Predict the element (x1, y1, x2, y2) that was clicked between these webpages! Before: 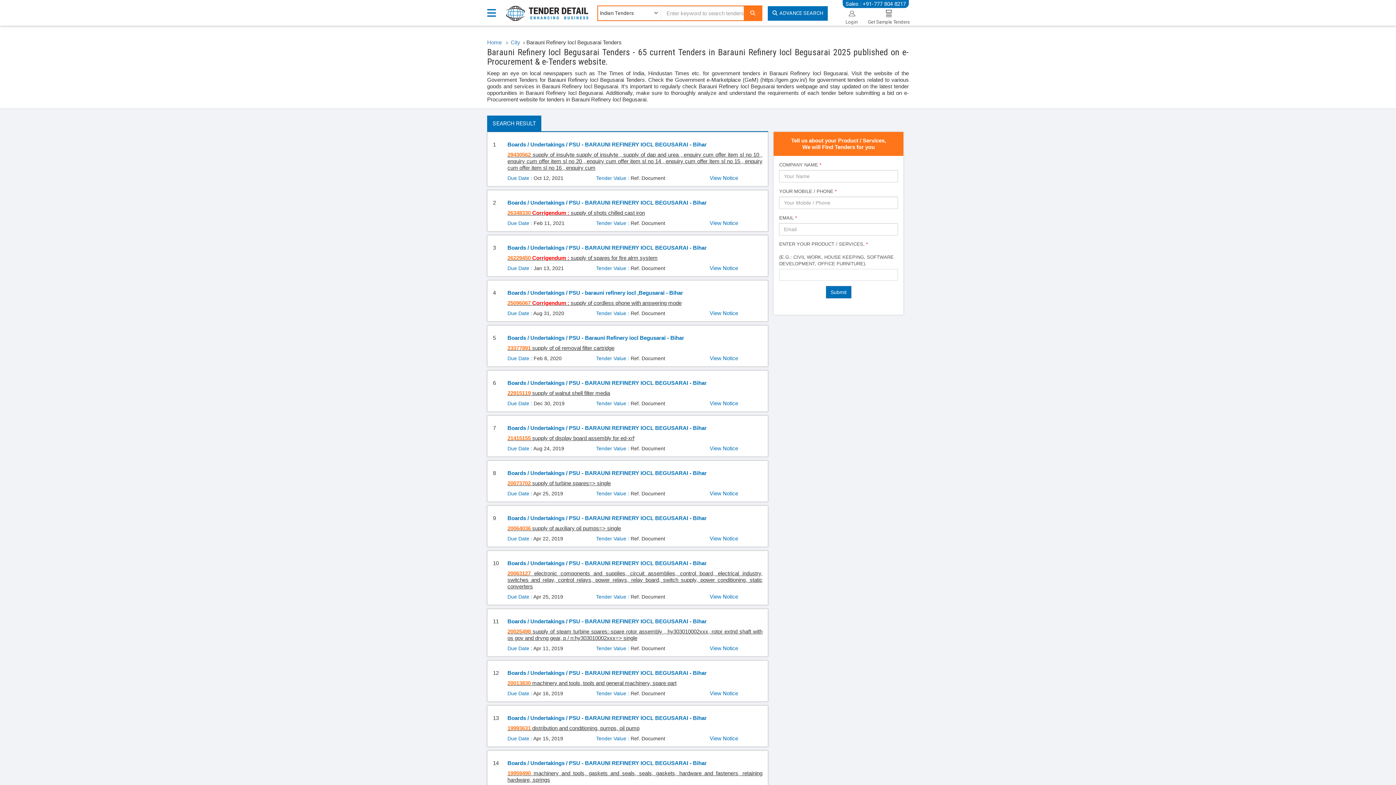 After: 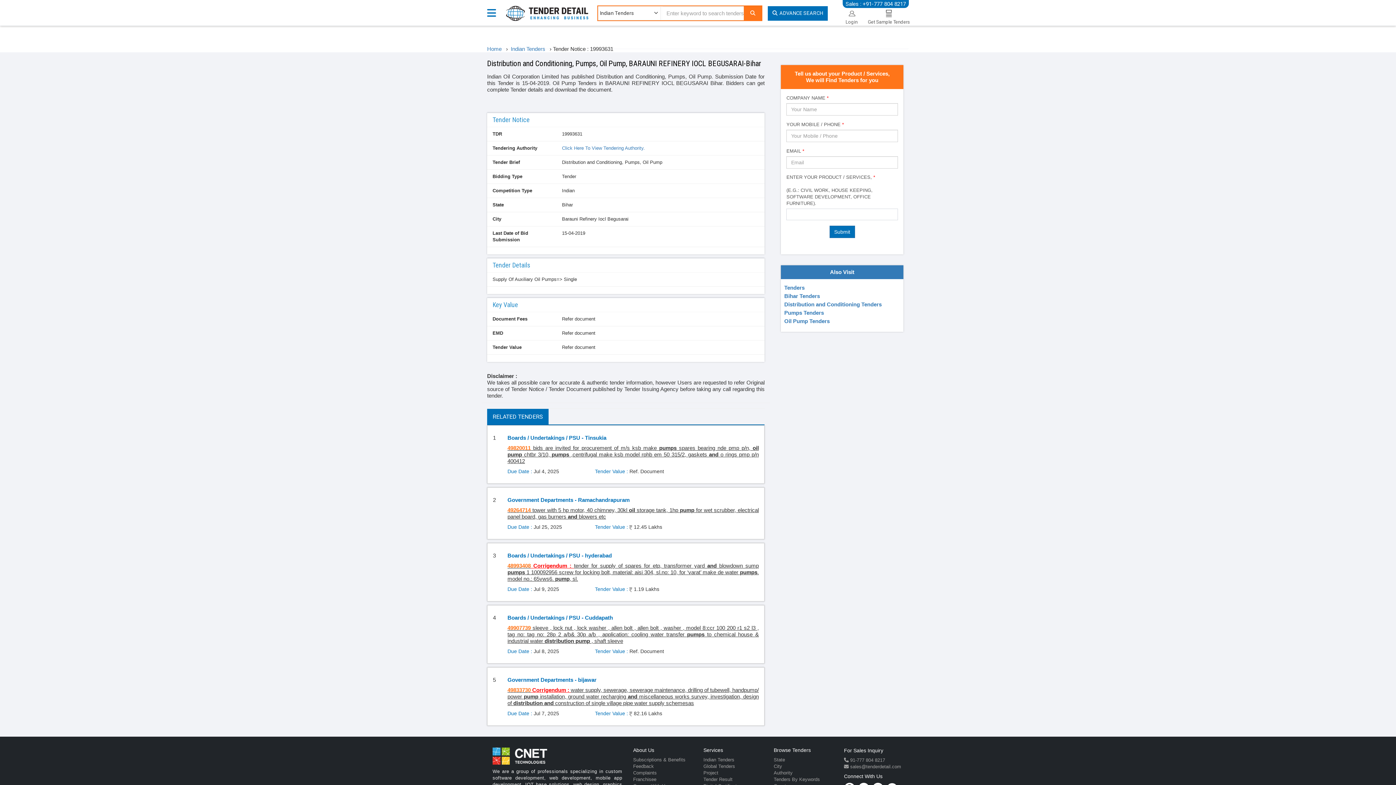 Action: label: View Notice bbox: (709, 735, 738, 742)